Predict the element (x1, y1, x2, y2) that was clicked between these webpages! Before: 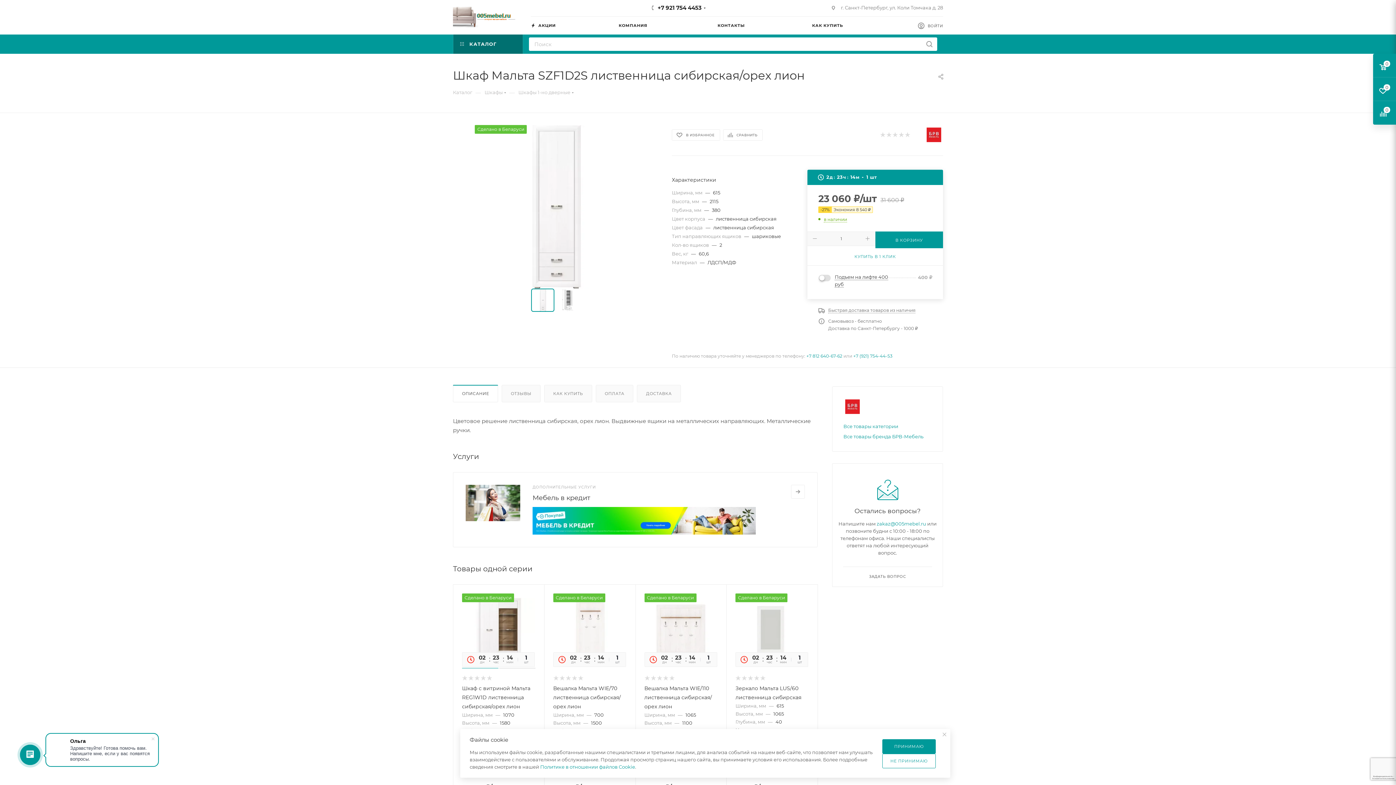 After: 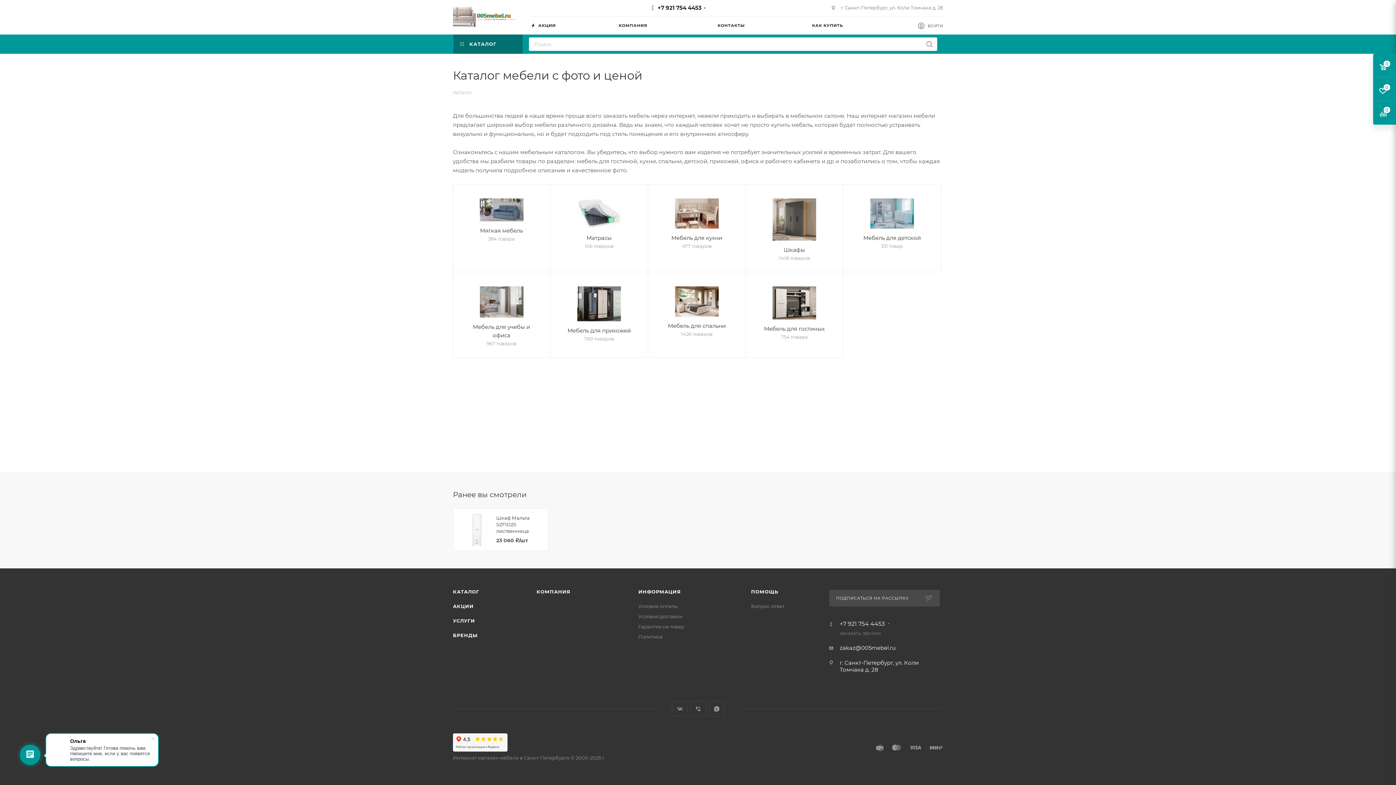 Action: bbox: (453, 34, 522, 53) label:  КАТАЛОГ